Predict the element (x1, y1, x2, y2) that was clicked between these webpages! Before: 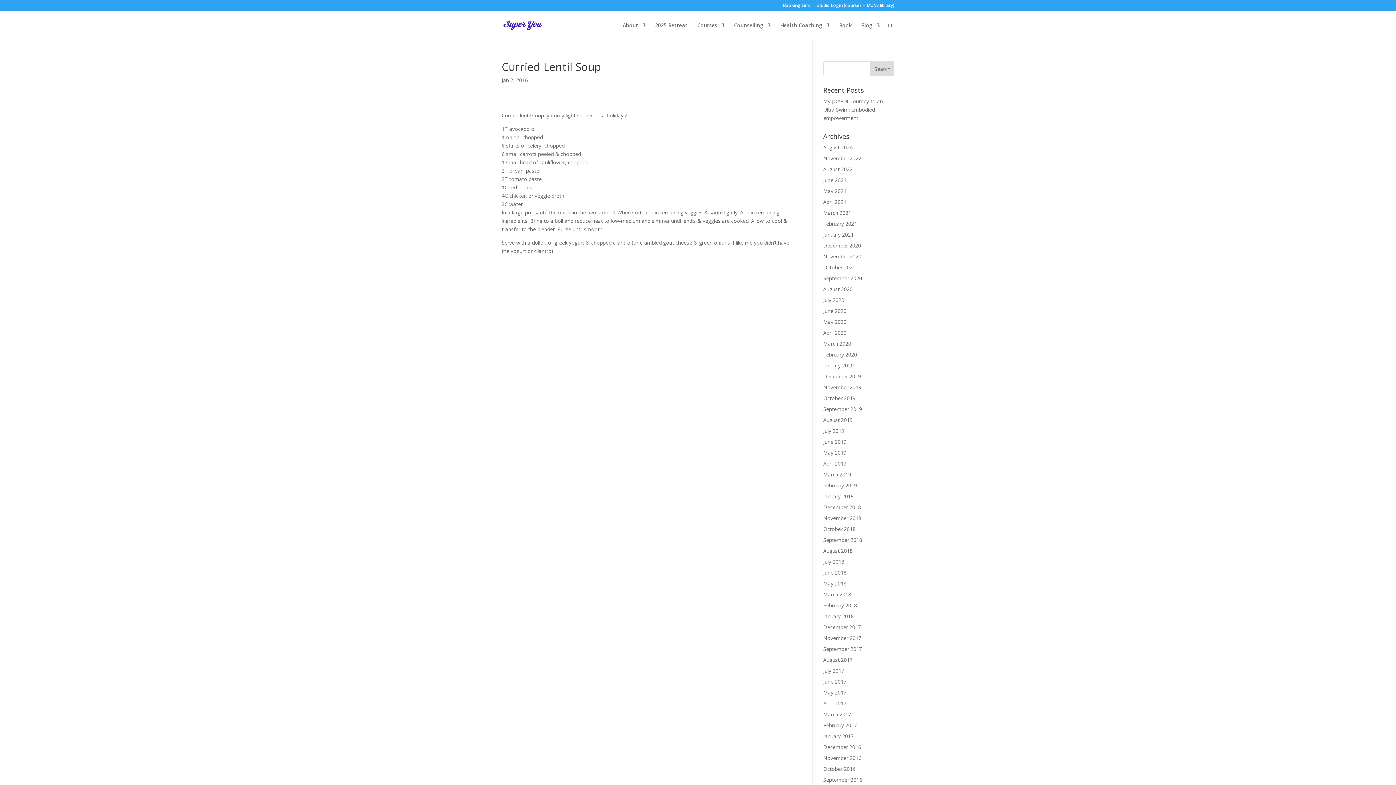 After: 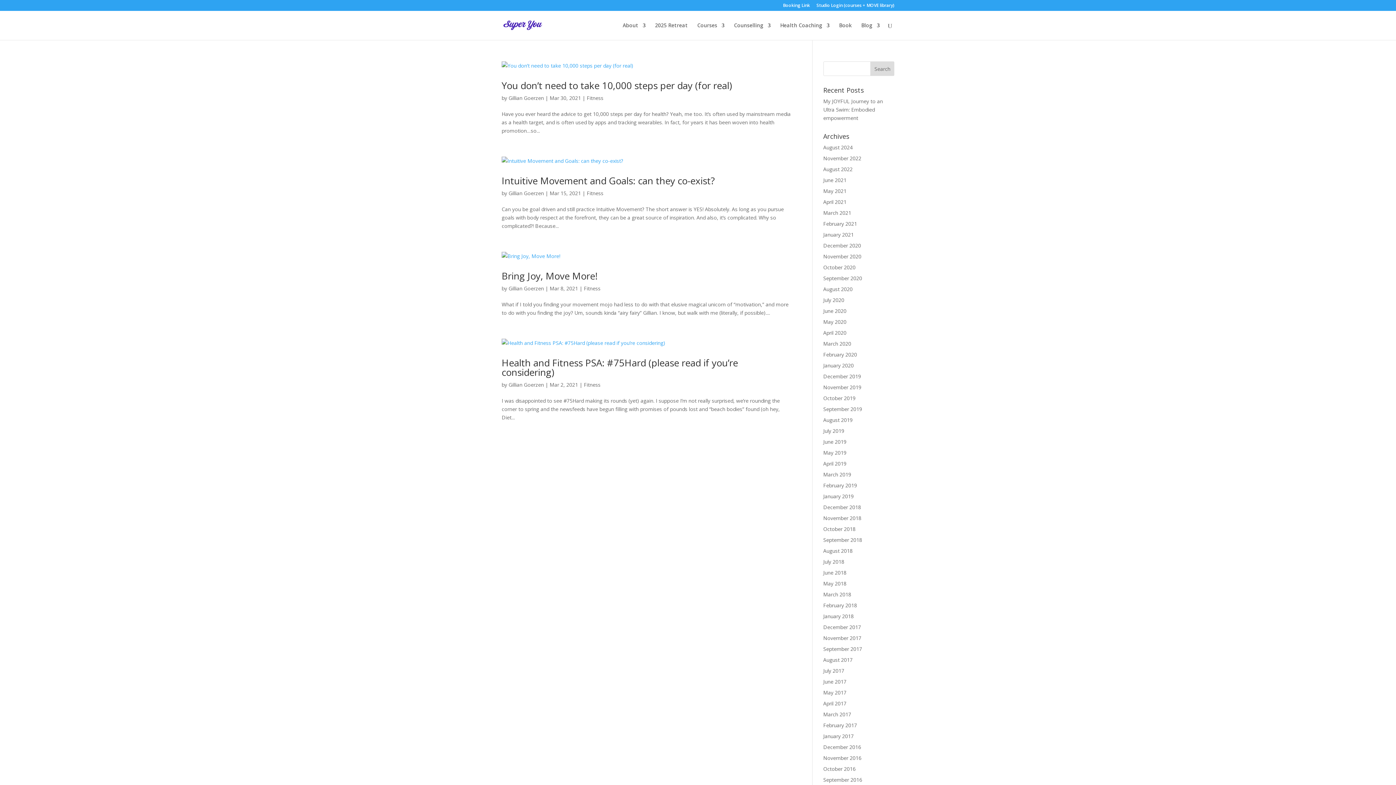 Action: bbox: (823, 209, 851, 216) label: March 2021